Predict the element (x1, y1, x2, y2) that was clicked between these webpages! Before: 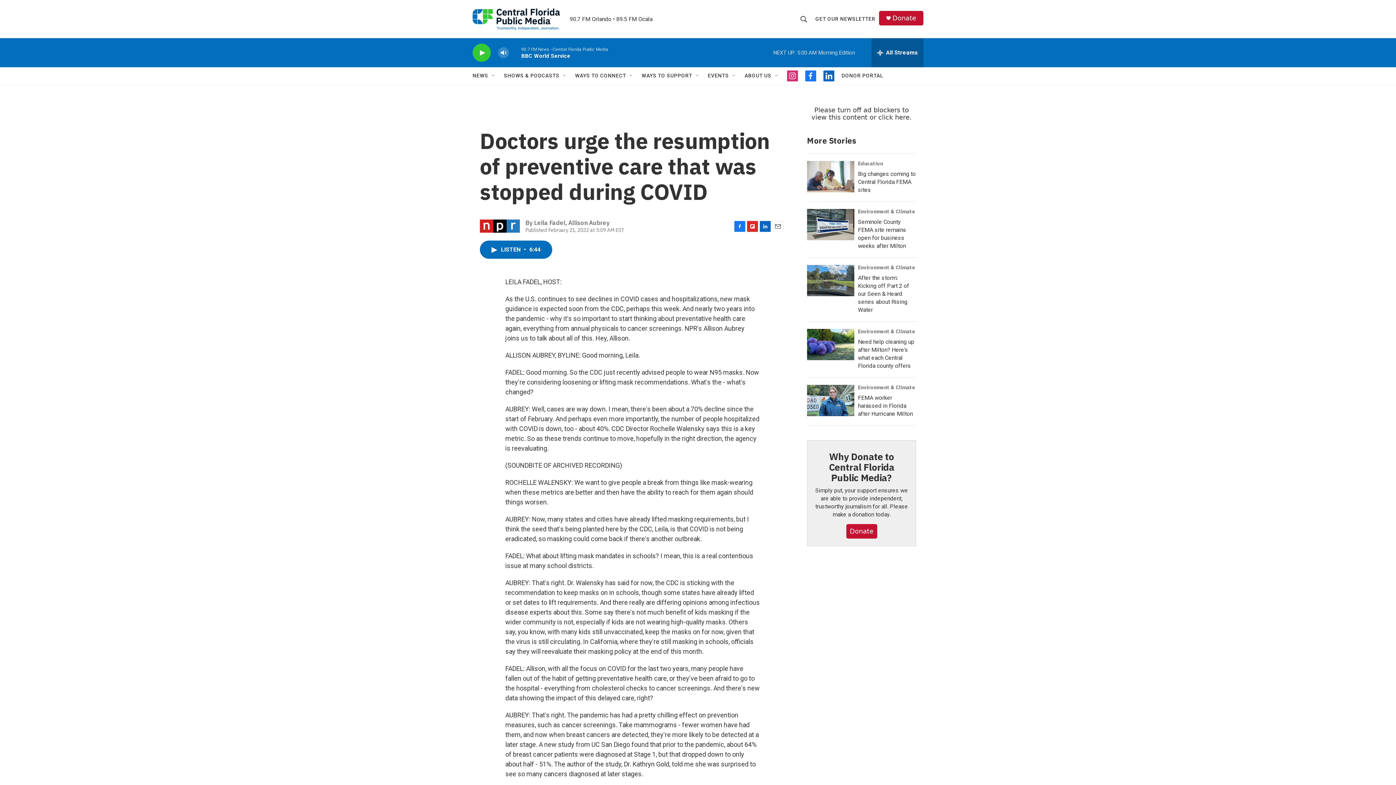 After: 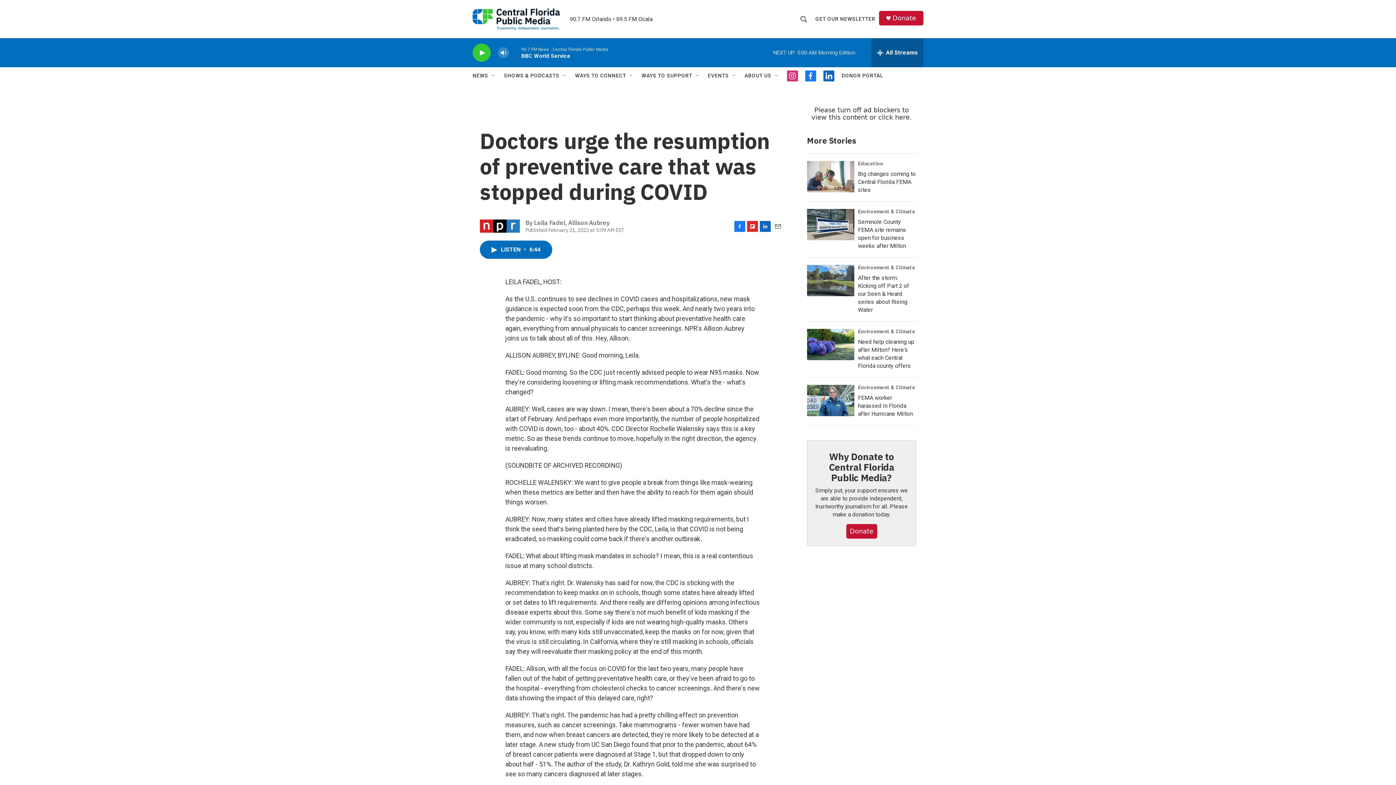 Action: label: Donate bbox: (892, 14, 916, 21)